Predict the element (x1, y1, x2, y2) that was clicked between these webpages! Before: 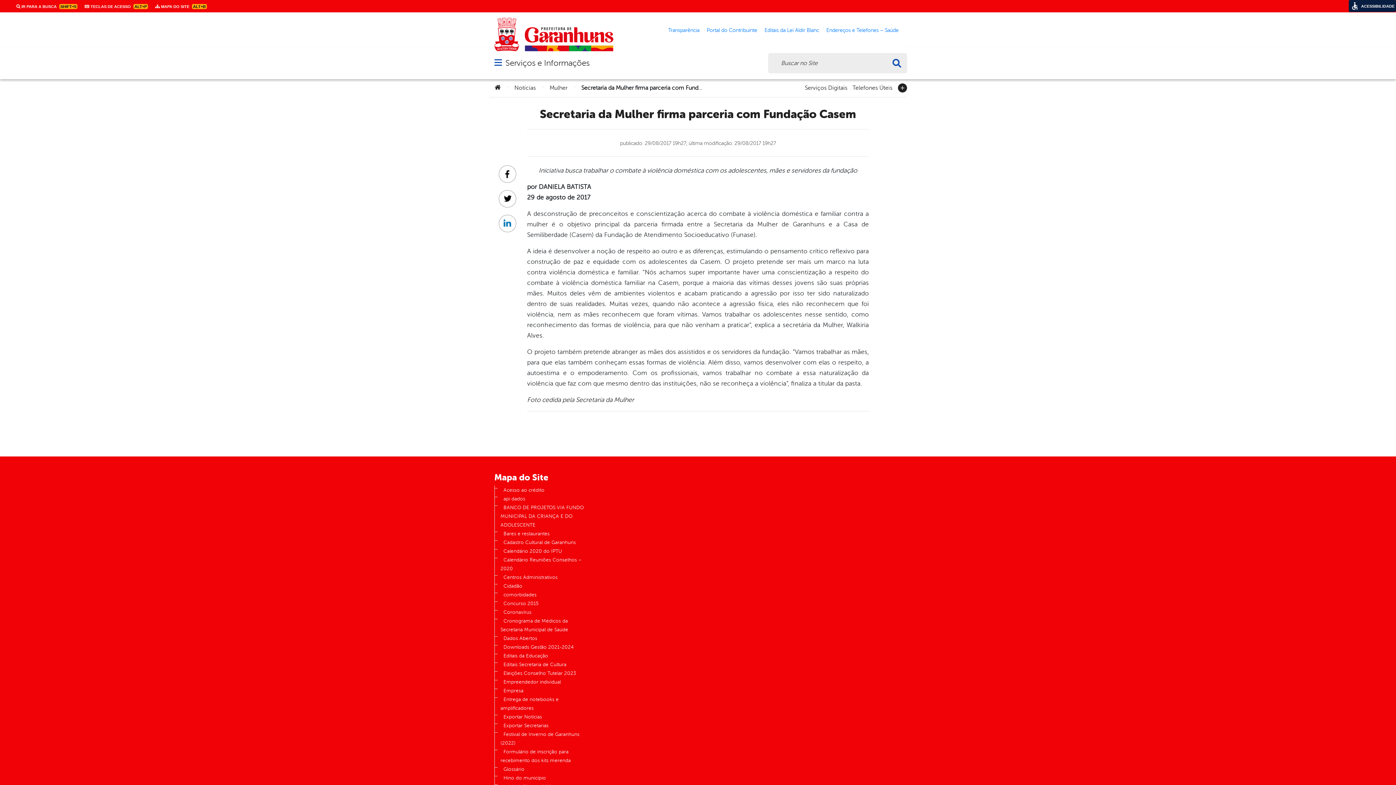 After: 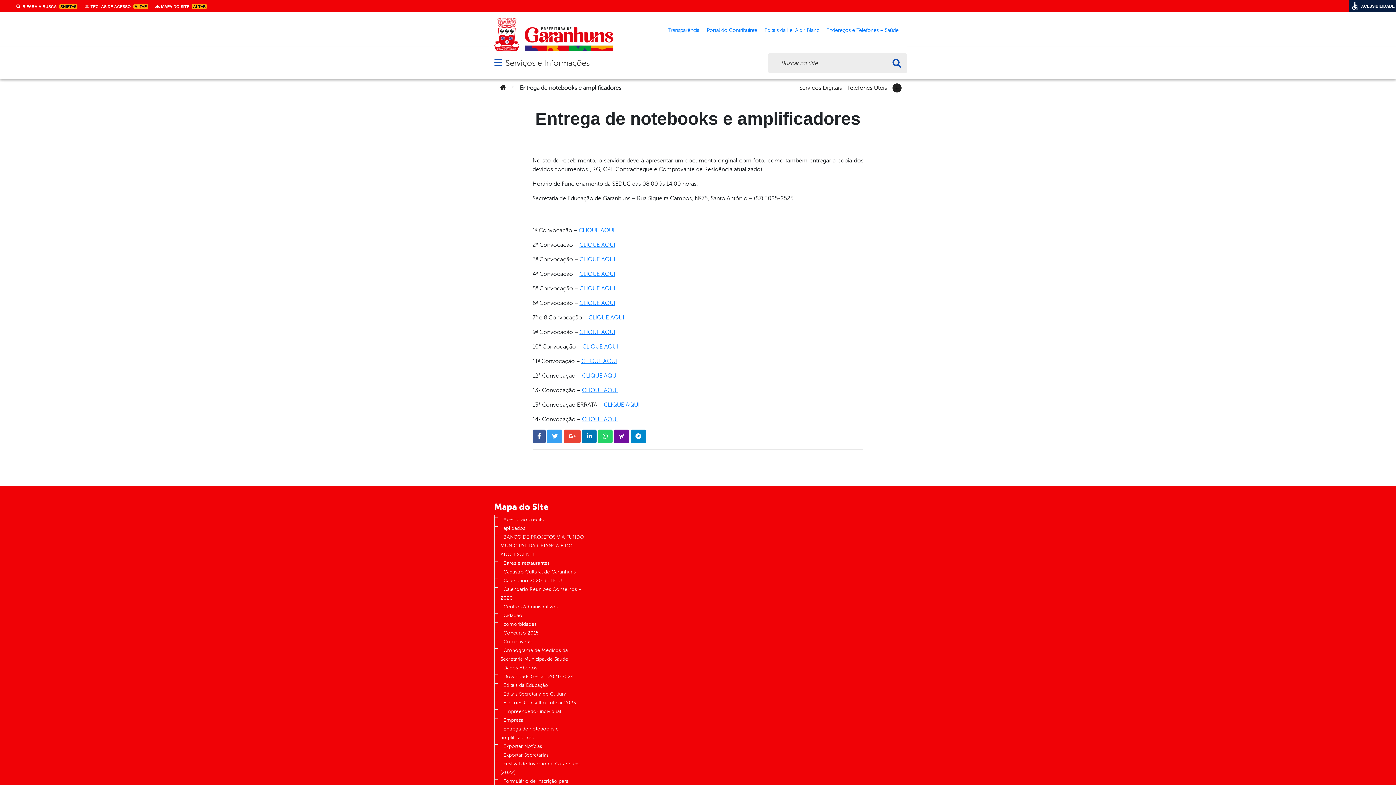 Action: label: Entrega de notebooks e amplificadores bbox: (500, 694, 558, 714)